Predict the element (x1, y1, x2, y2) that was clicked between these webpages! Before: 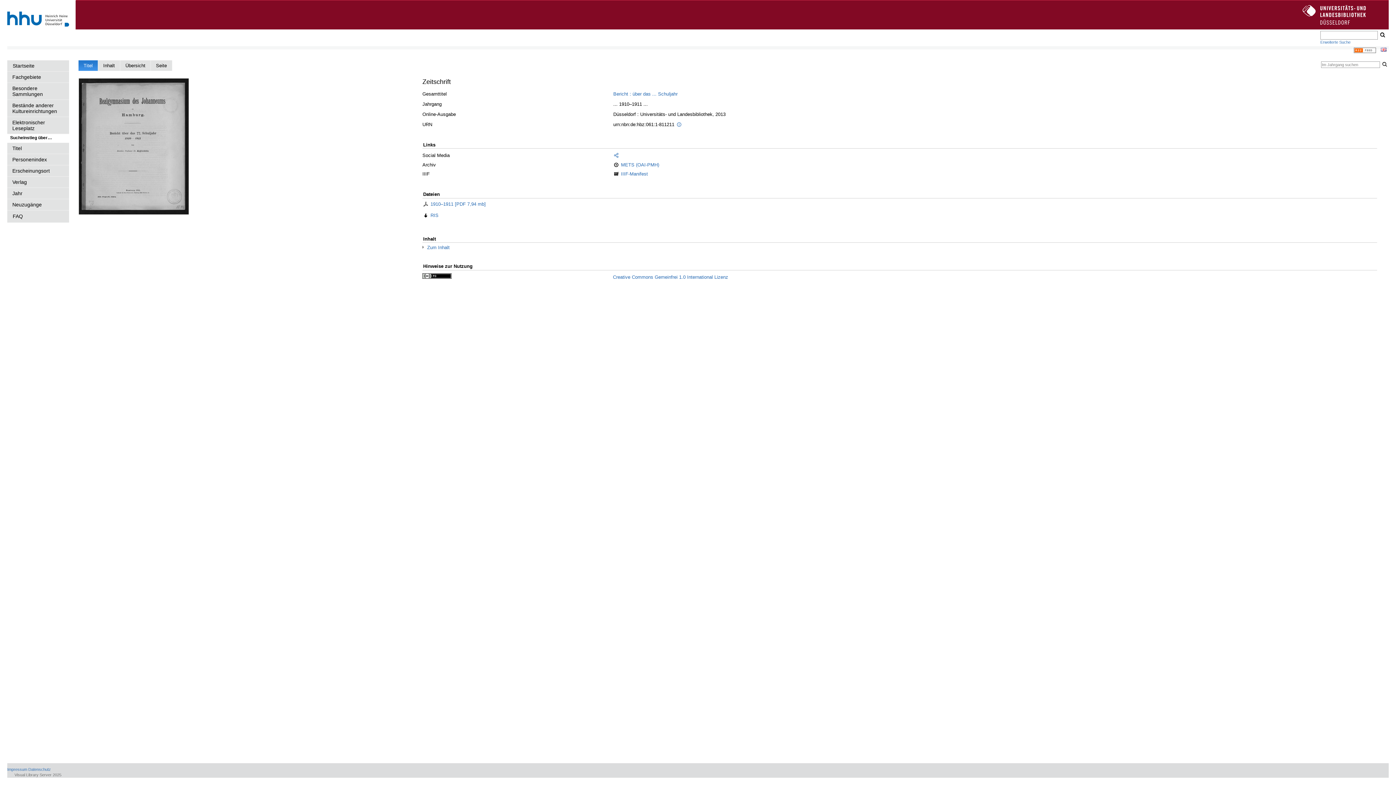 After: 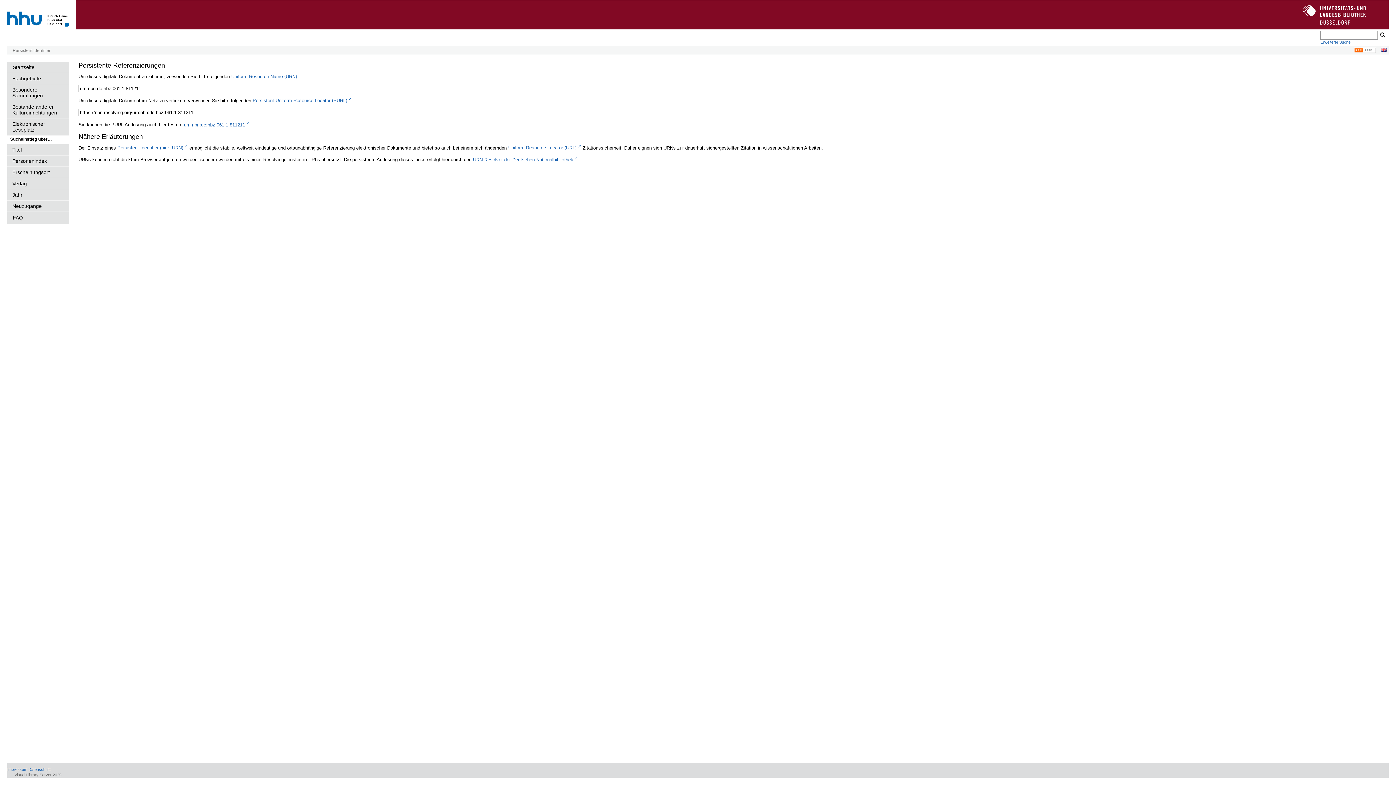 Action: bbox: (676, 121, 682, 128)